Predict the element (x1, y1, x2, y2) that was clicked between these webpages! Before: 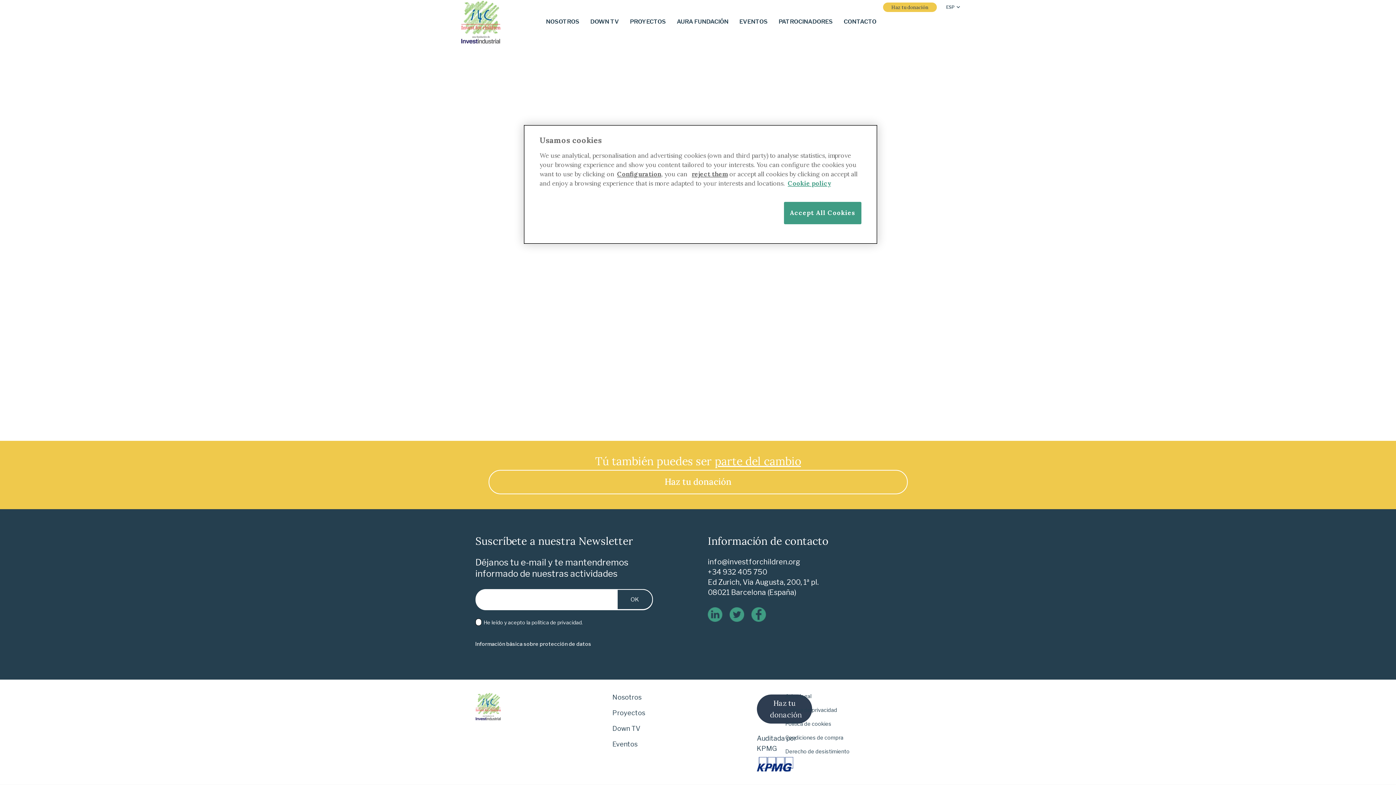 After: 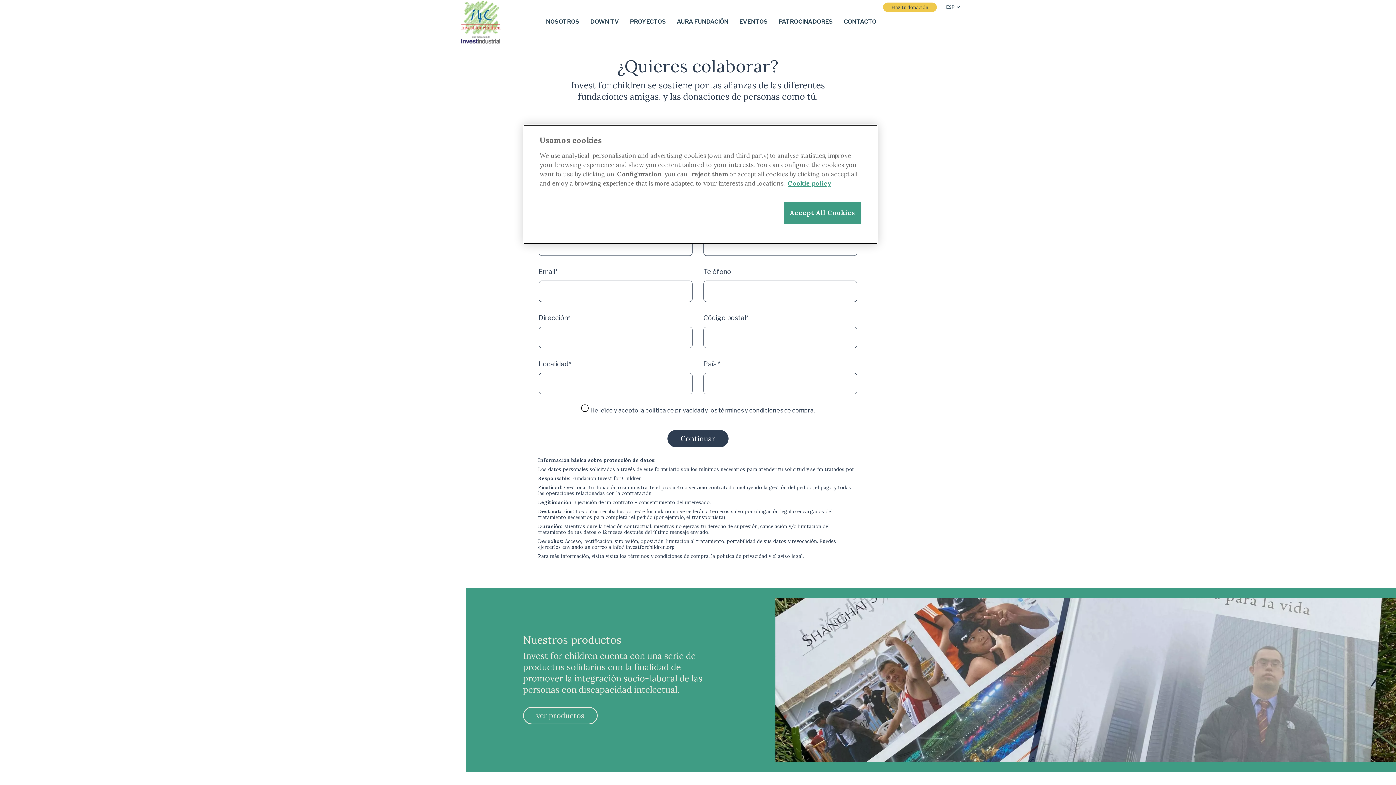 Action: bbox: (883, 2, 937, 11) label: Haz tu donación